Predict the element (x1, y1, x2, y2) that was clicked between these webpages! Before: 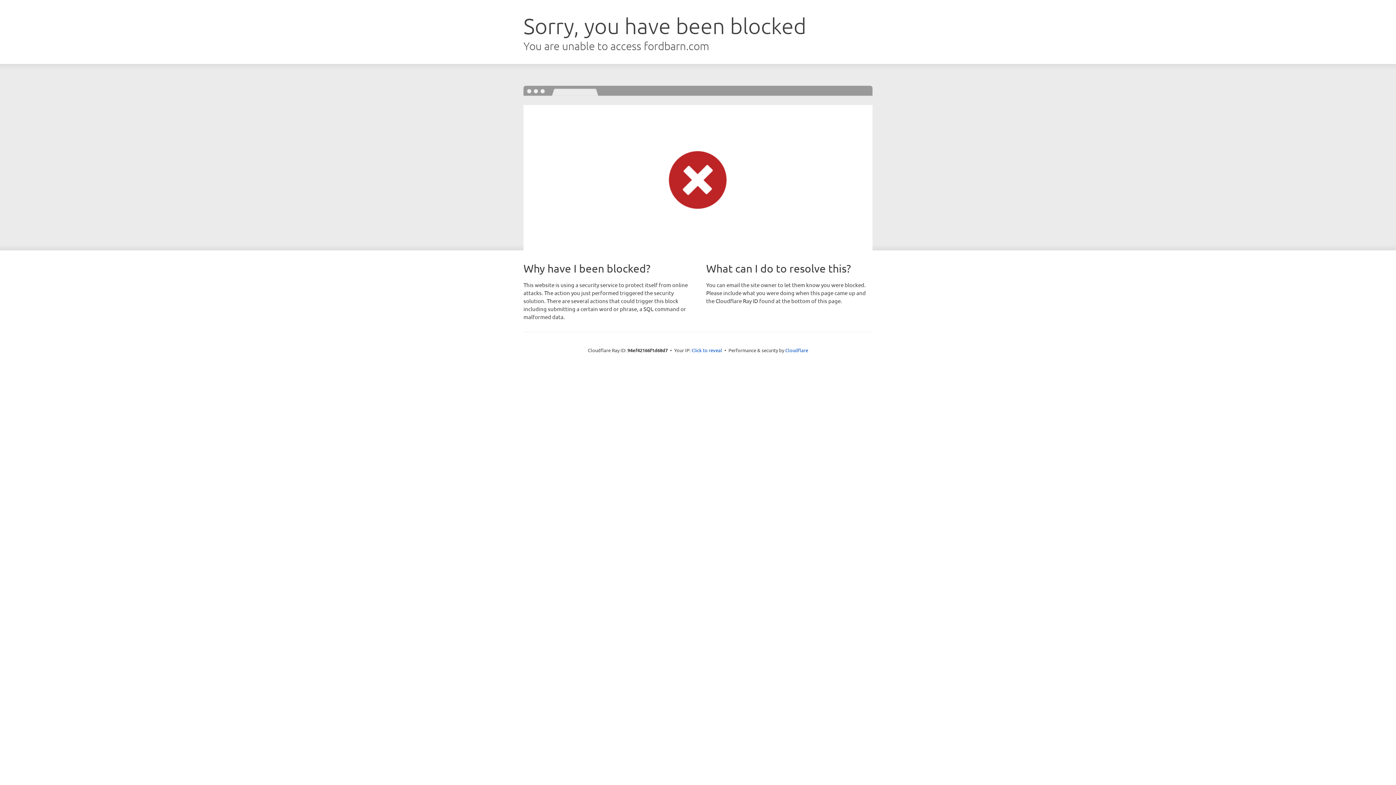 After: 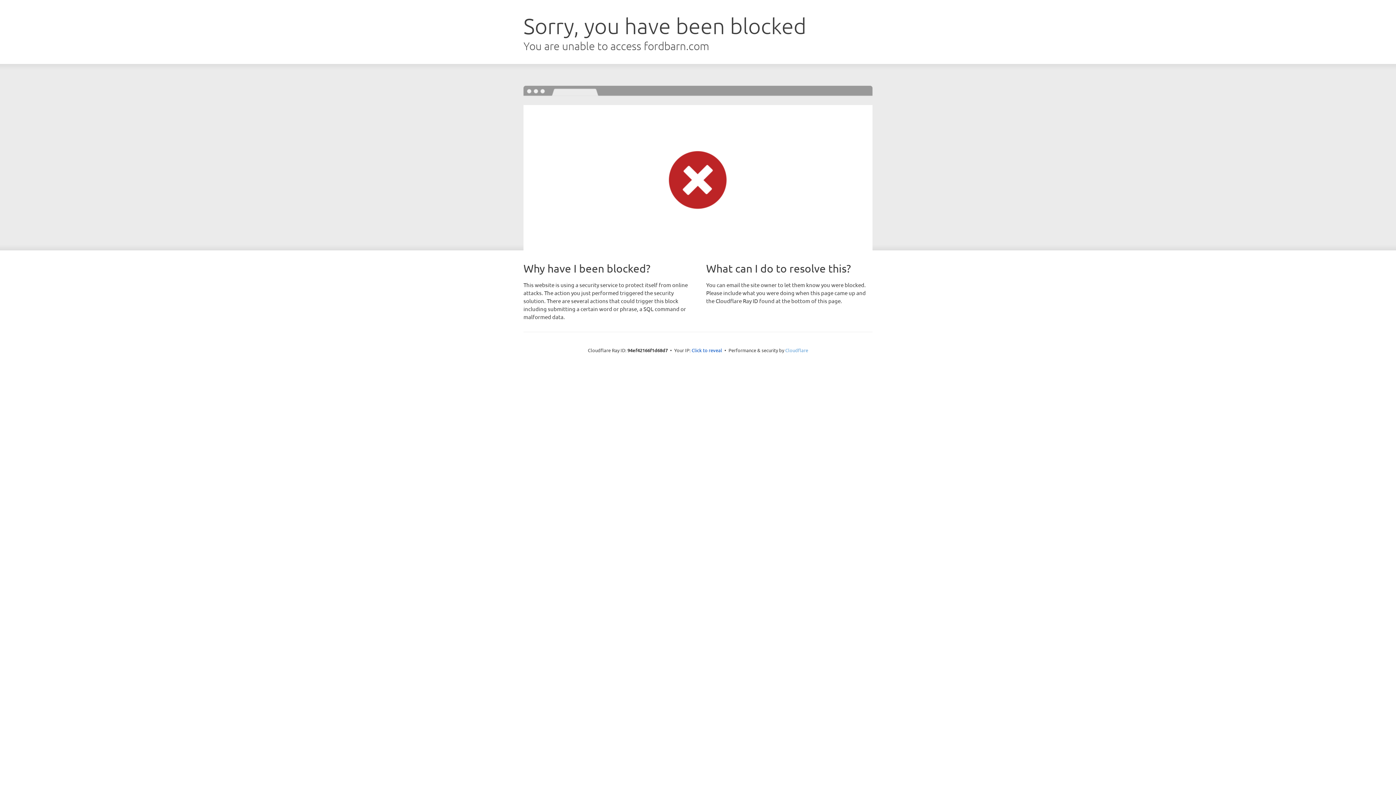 Action: label: Cloudflare bbox: (785, 347, 808, 353)